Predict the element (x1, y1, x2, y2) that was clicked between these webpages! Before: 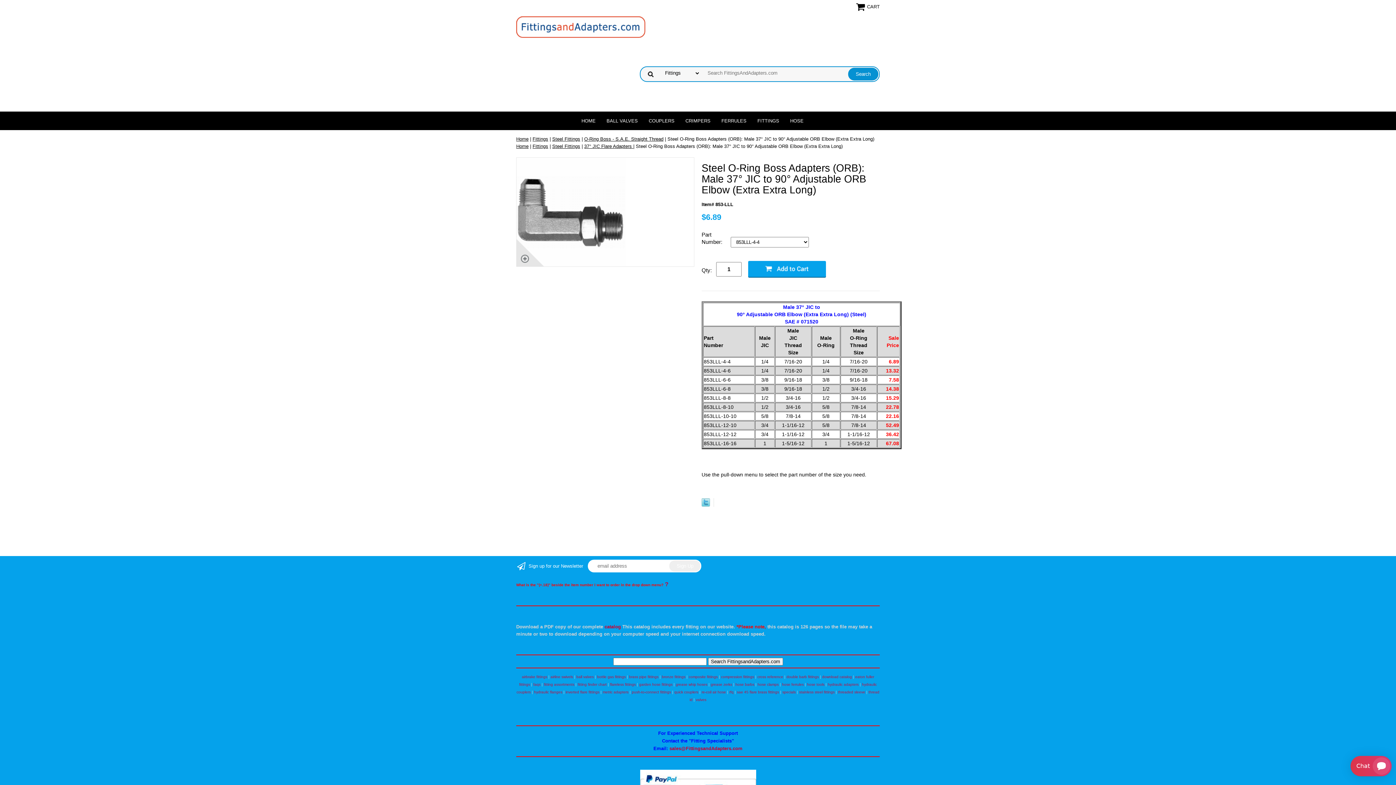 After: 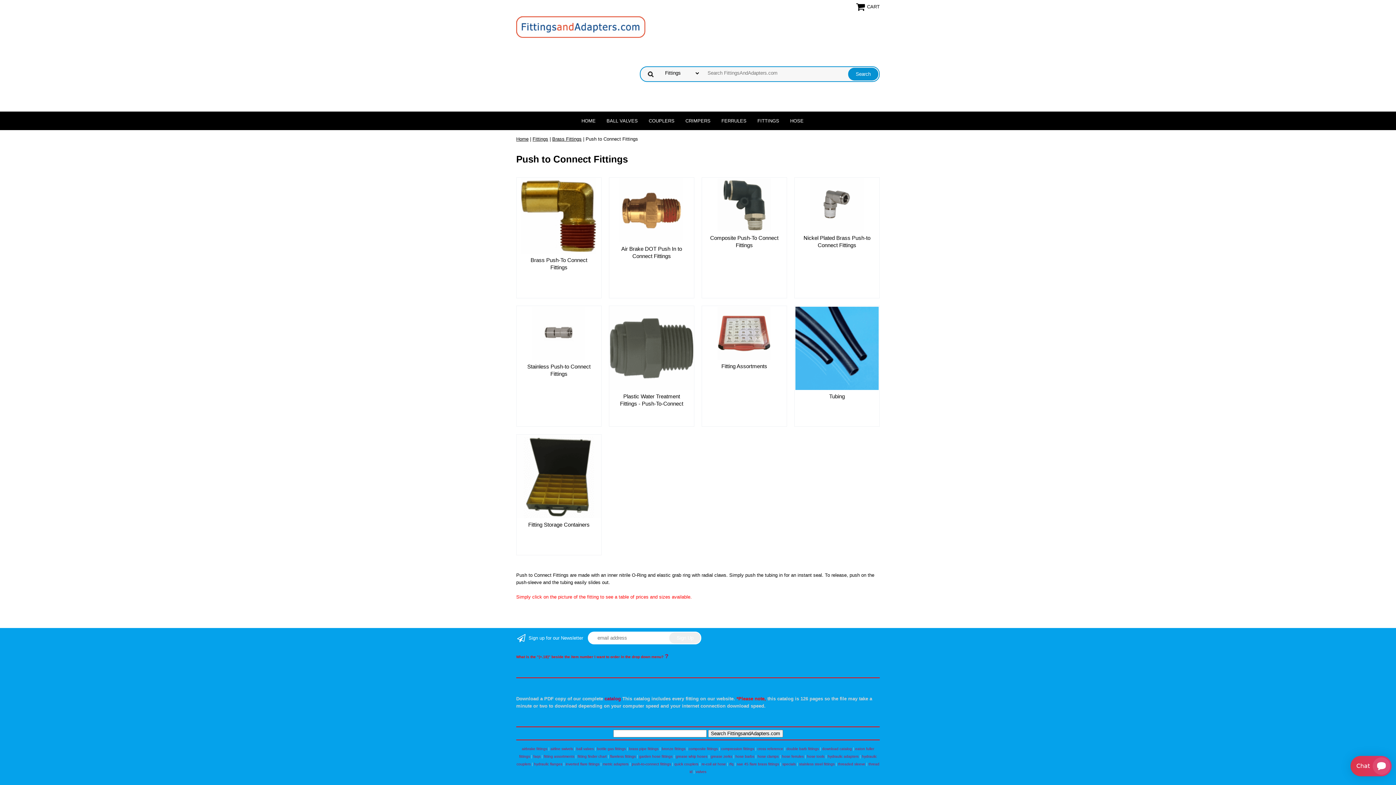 Action: label: push-to-connect fittings bbox: (632, 690, 671, 694)